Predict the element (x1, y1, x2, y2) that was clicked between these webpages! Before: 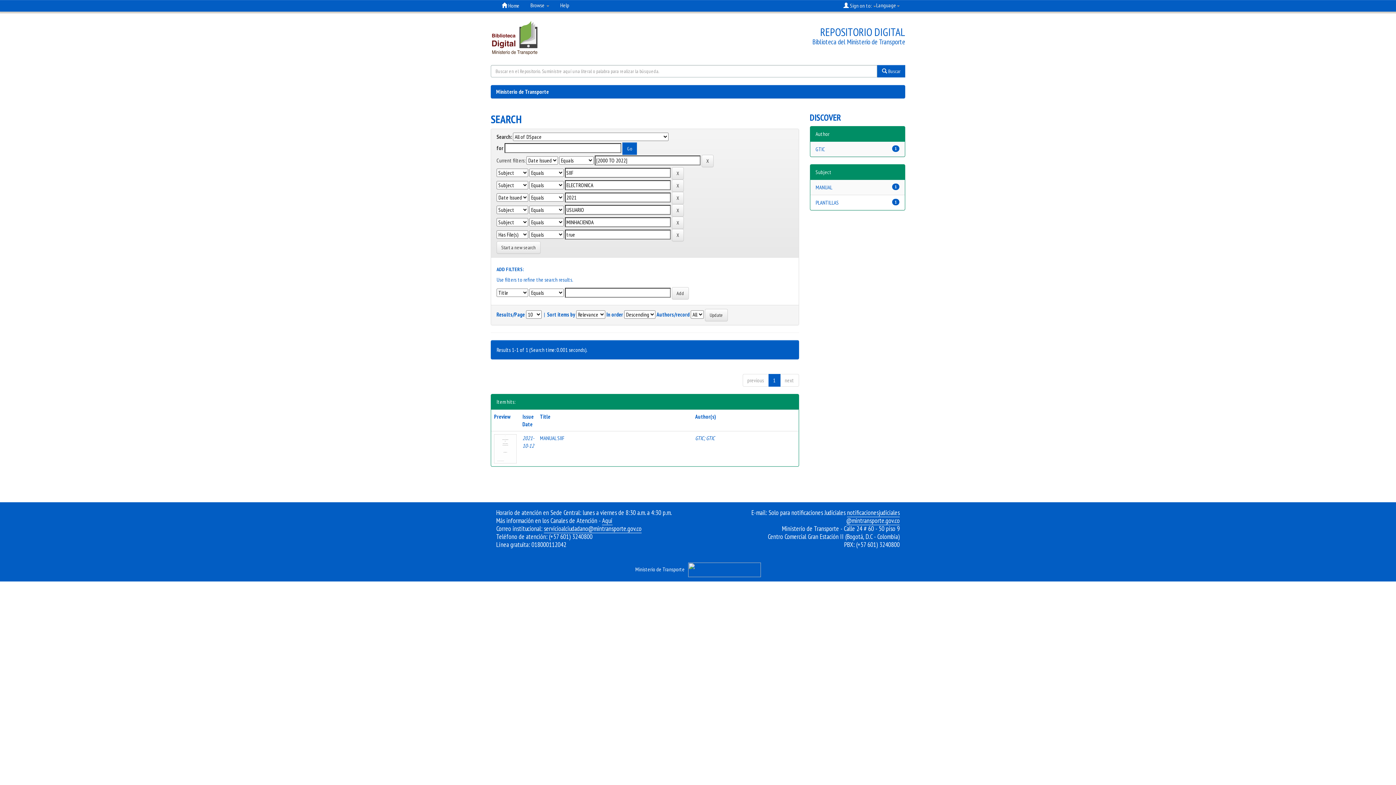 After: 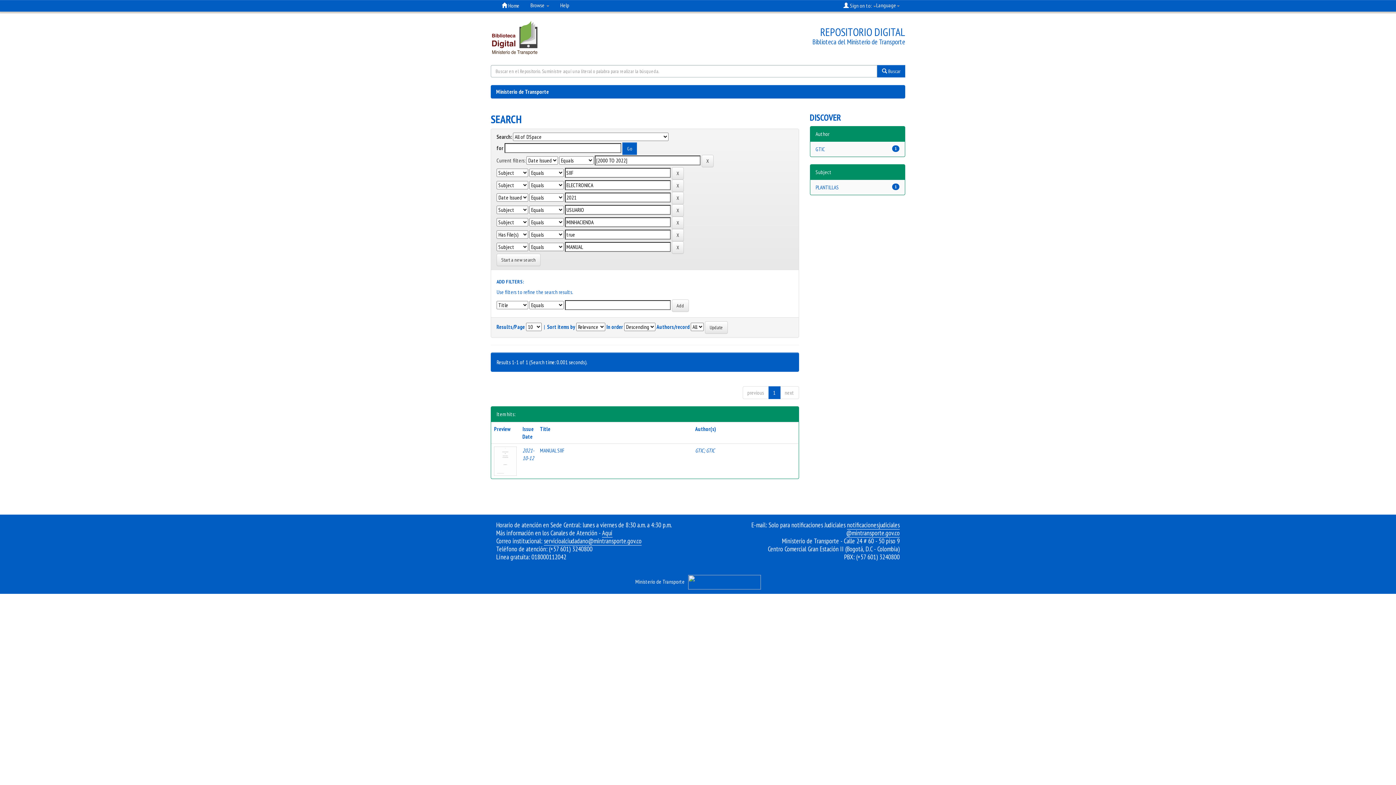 Action: label: MANUAL bbox: (815, 184, 832, 190)